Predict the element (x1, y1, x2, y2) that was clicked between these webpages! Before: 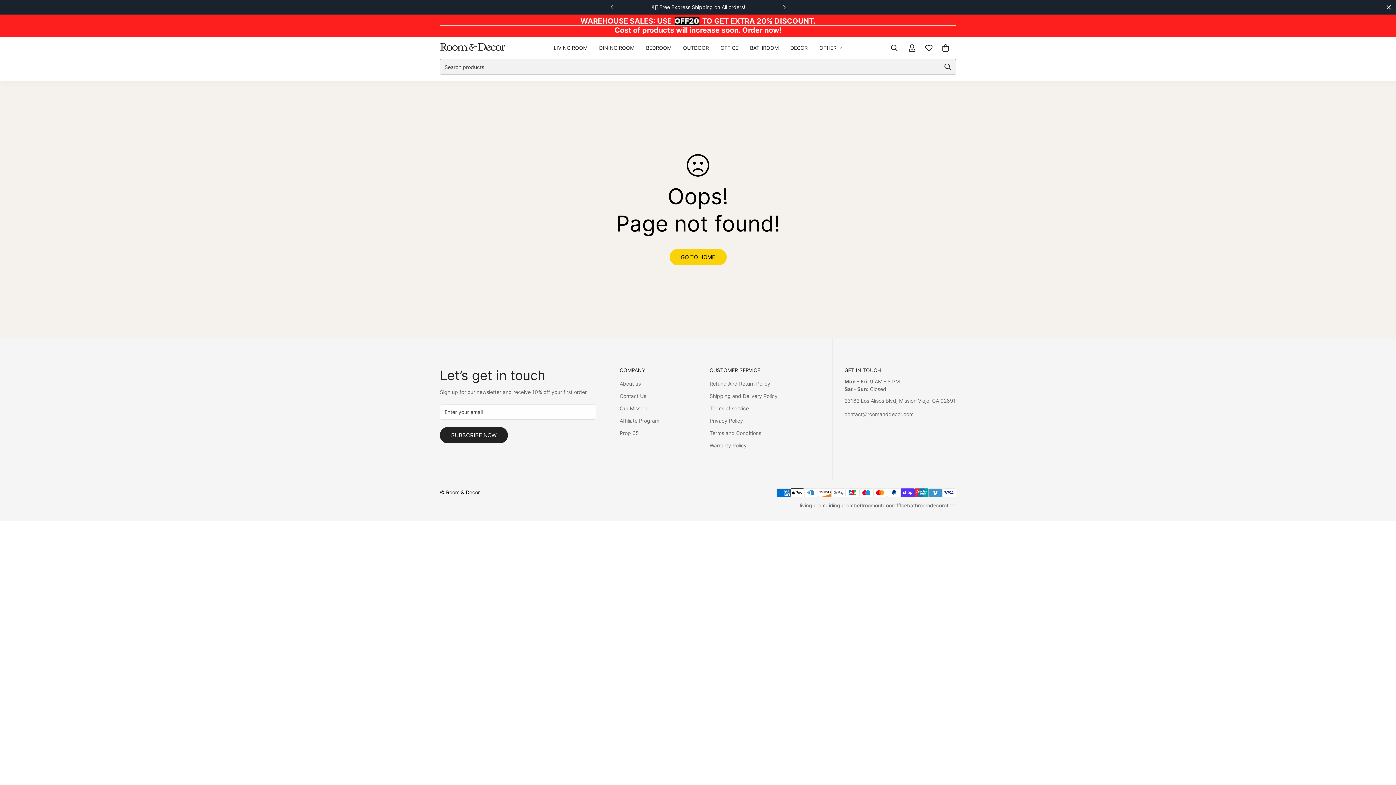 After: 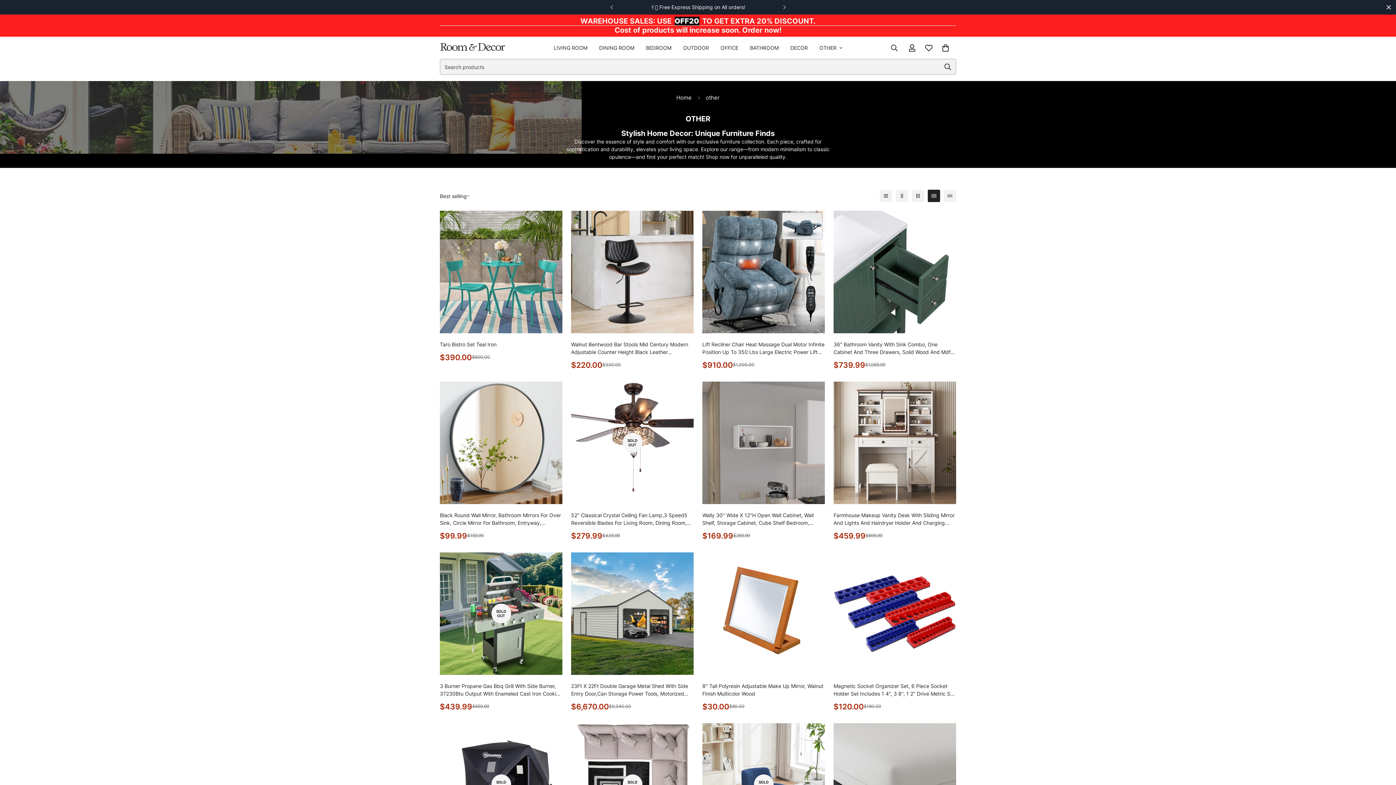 Action: label: other bbox: (944, 502, 956, 508)